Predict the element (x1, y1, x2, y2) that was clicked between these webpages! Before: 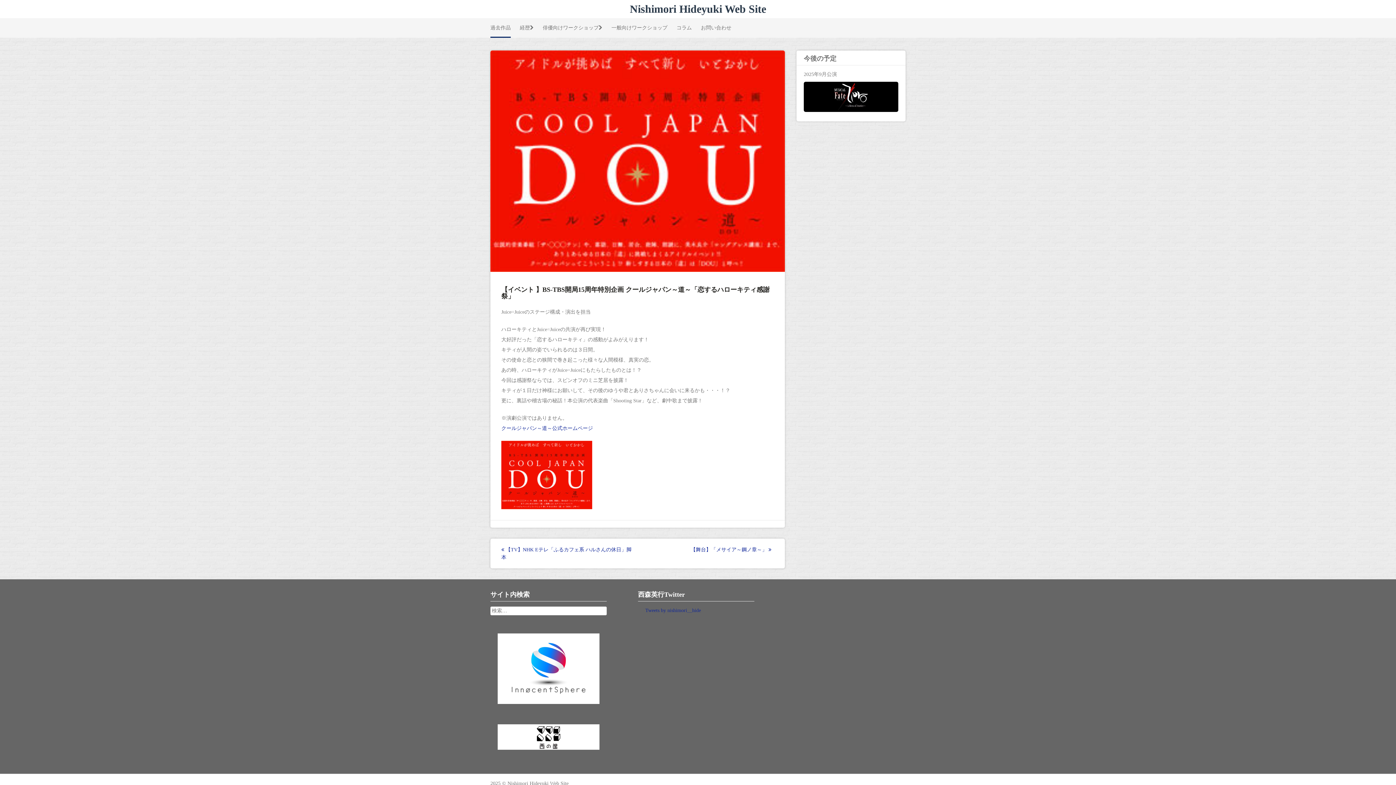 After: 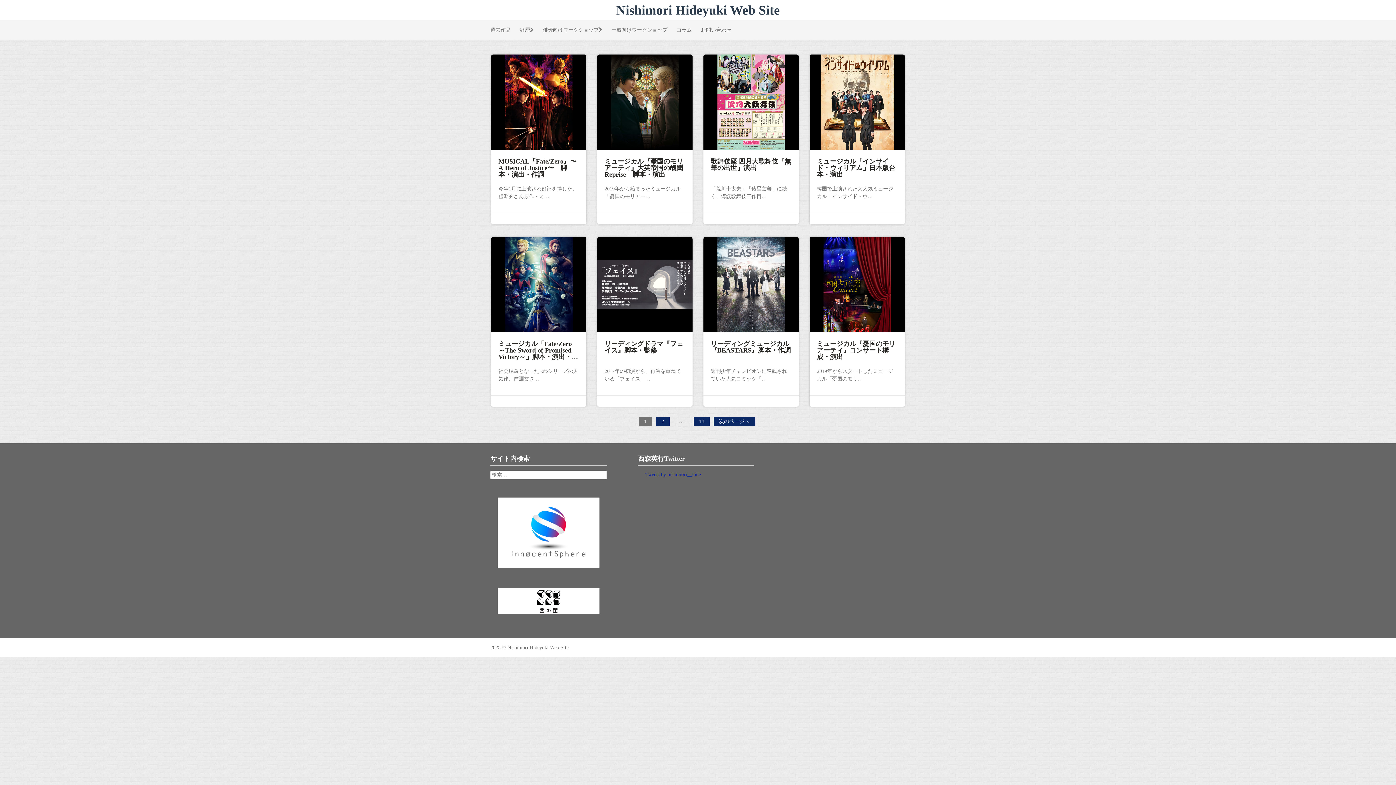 Action: label: Nishimori Hideyuki Web Site bbox: (630, 2, 766, 14)